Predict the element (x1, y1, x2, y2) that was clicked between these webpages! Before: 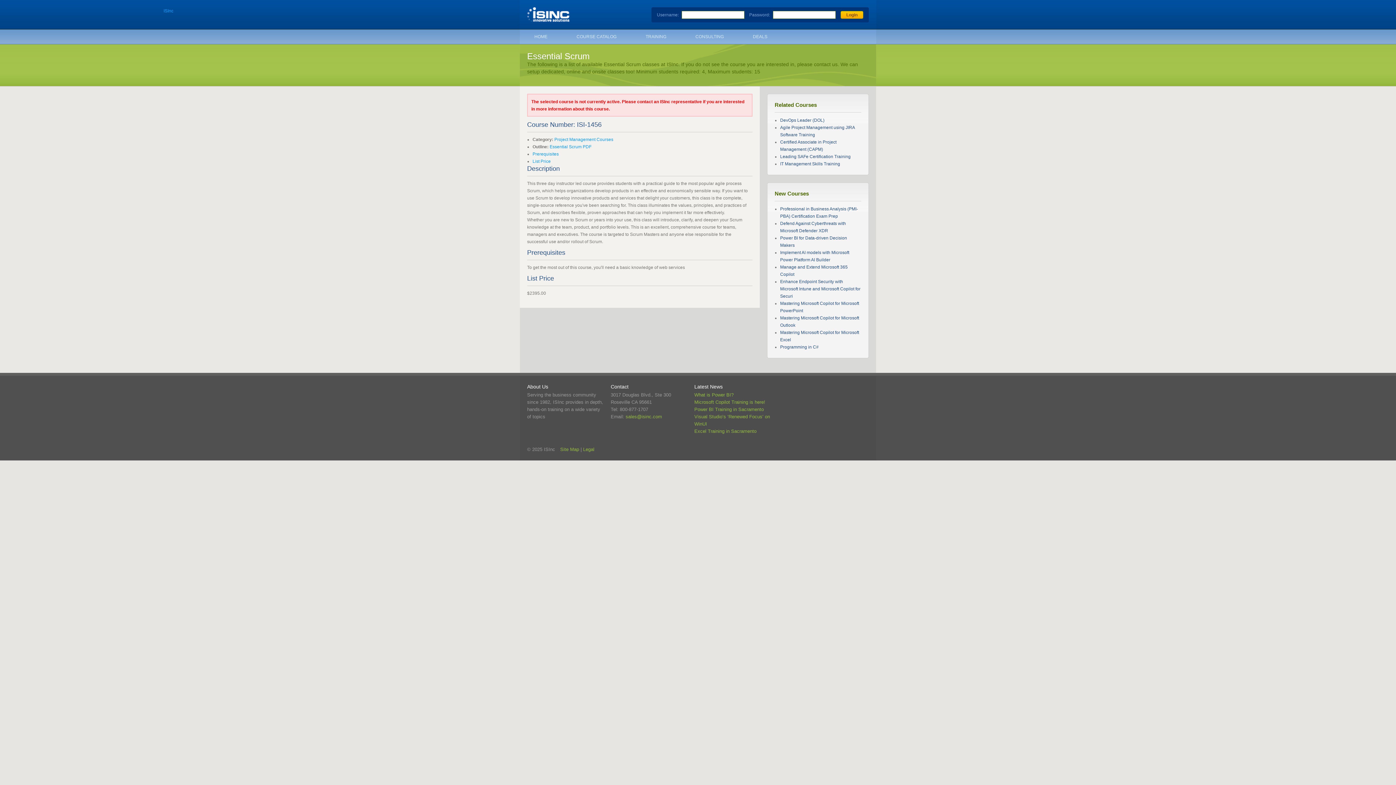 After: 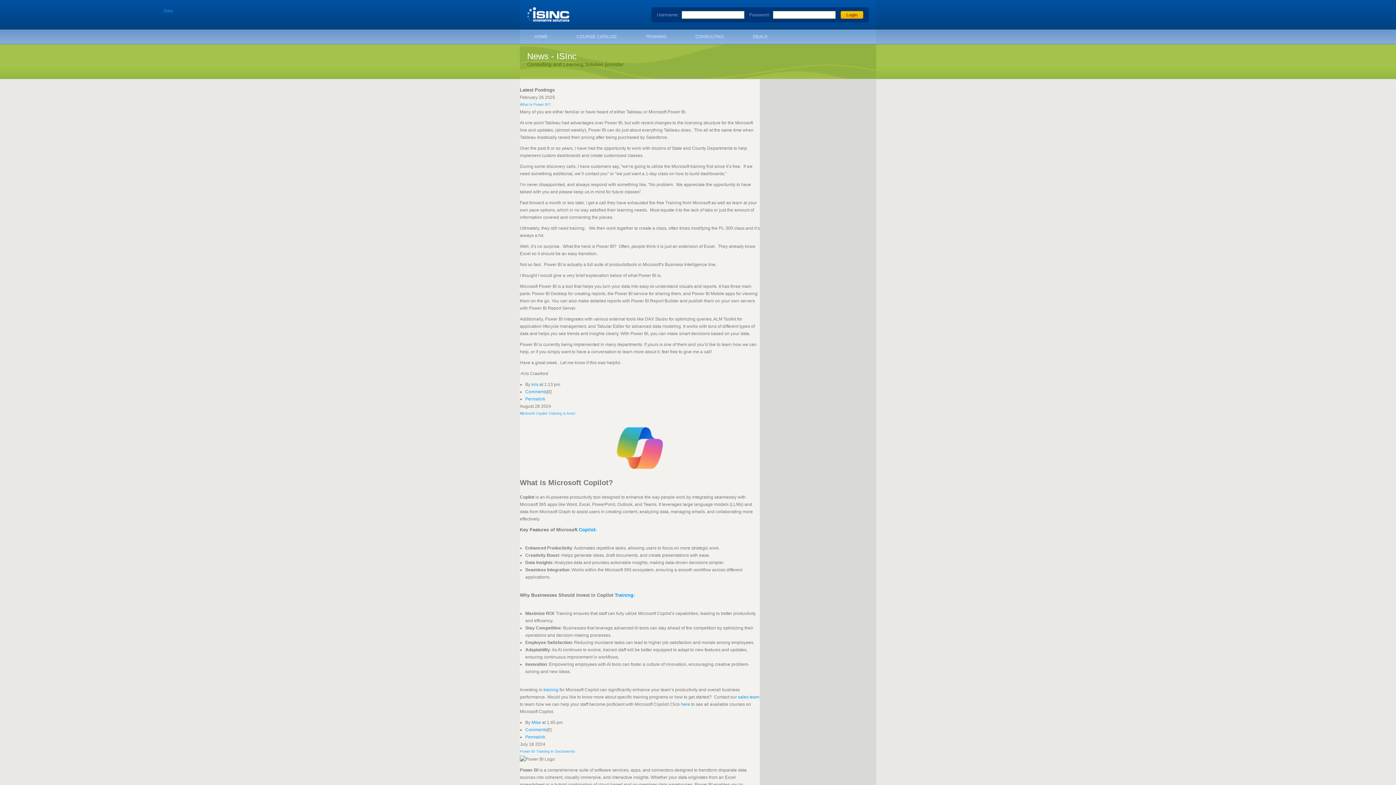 Action: label: Latest News bbox: (694, 384, 722, 389)